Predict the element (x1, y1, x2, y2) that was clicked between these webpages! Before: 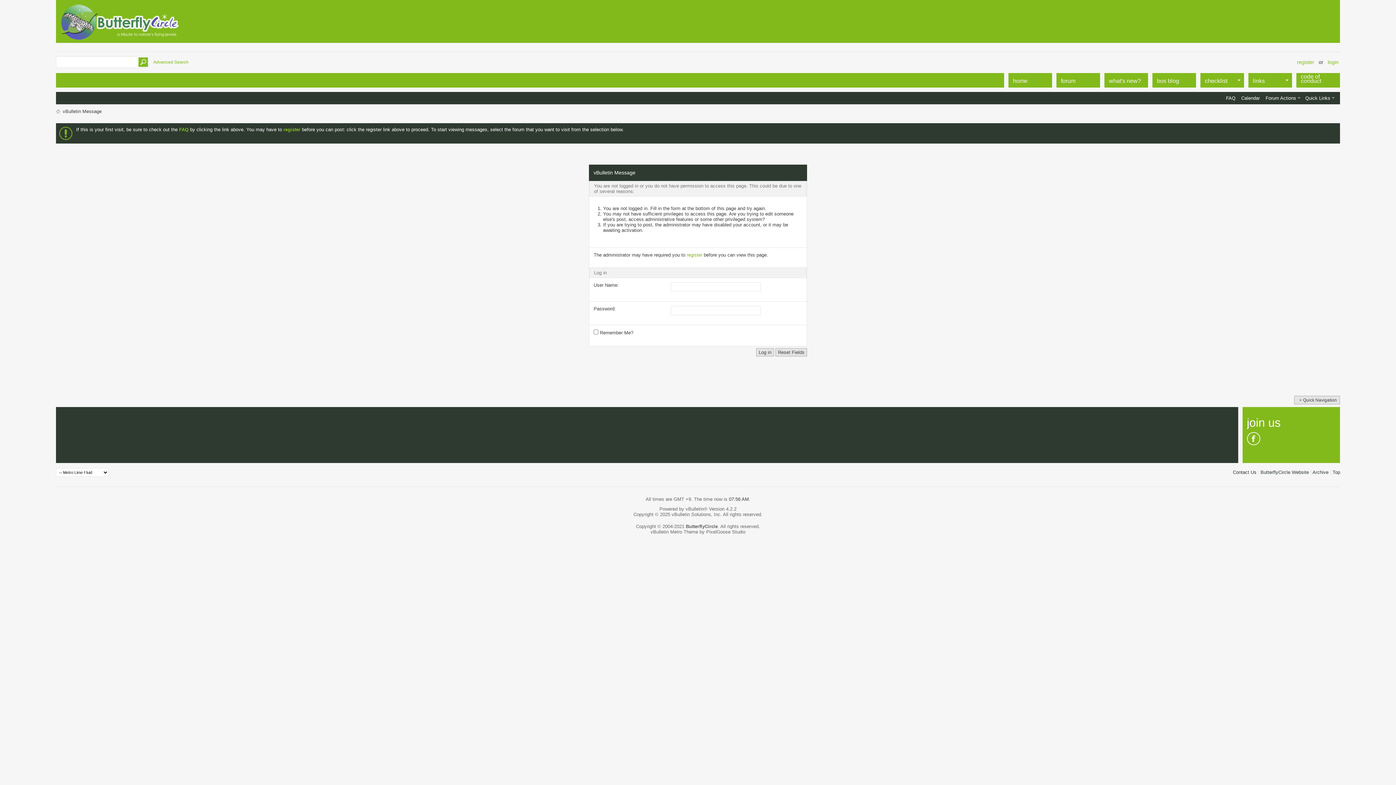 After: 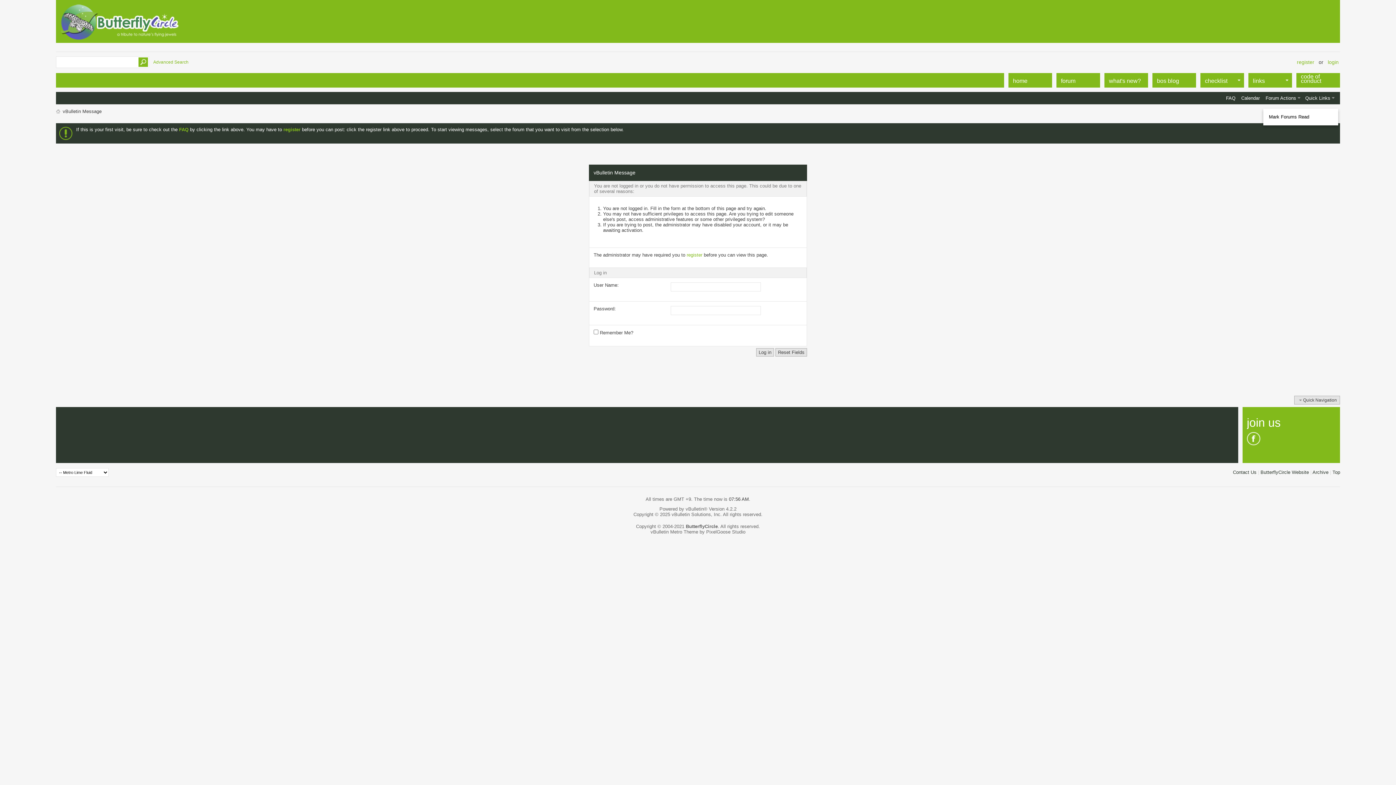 Action: bbox: (1263, 94, 1301, 101) label: Forum Actions